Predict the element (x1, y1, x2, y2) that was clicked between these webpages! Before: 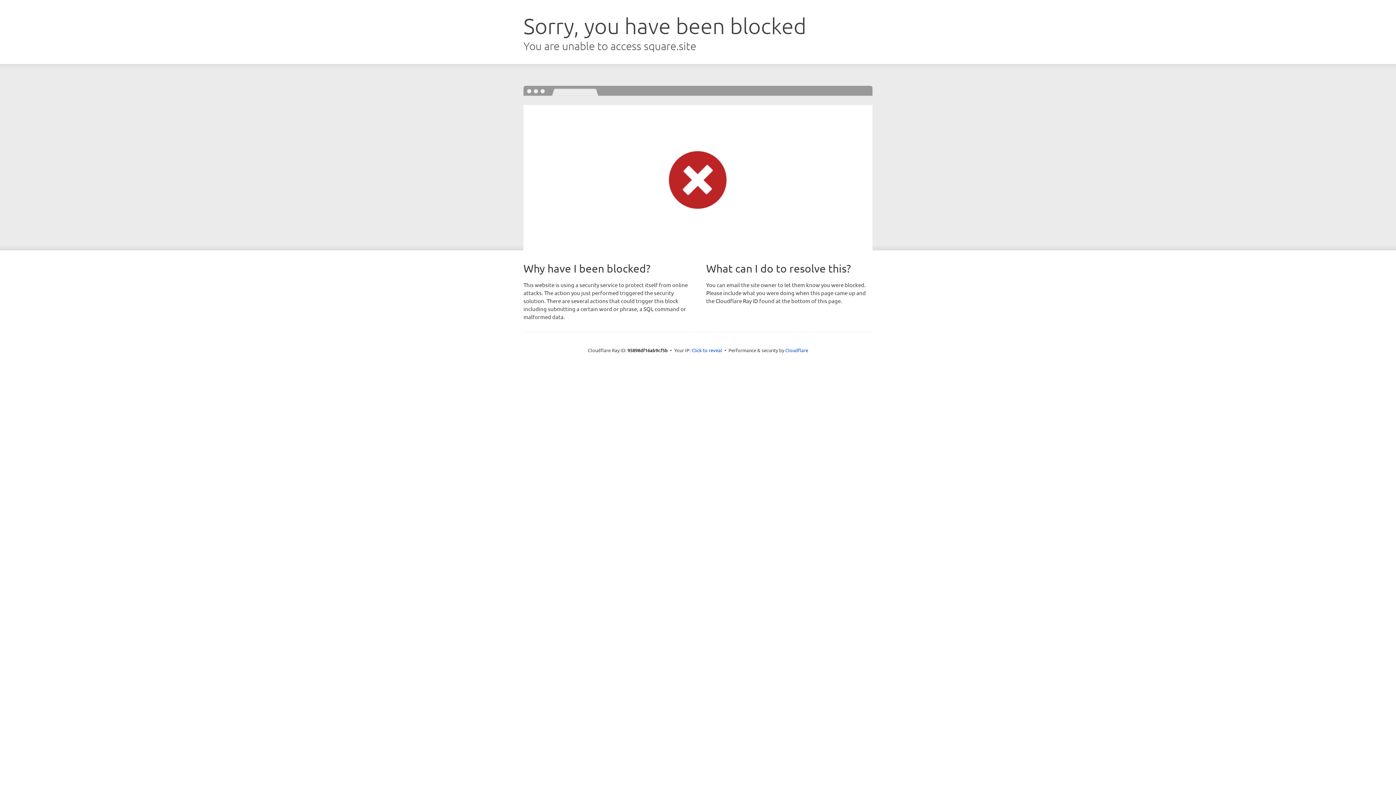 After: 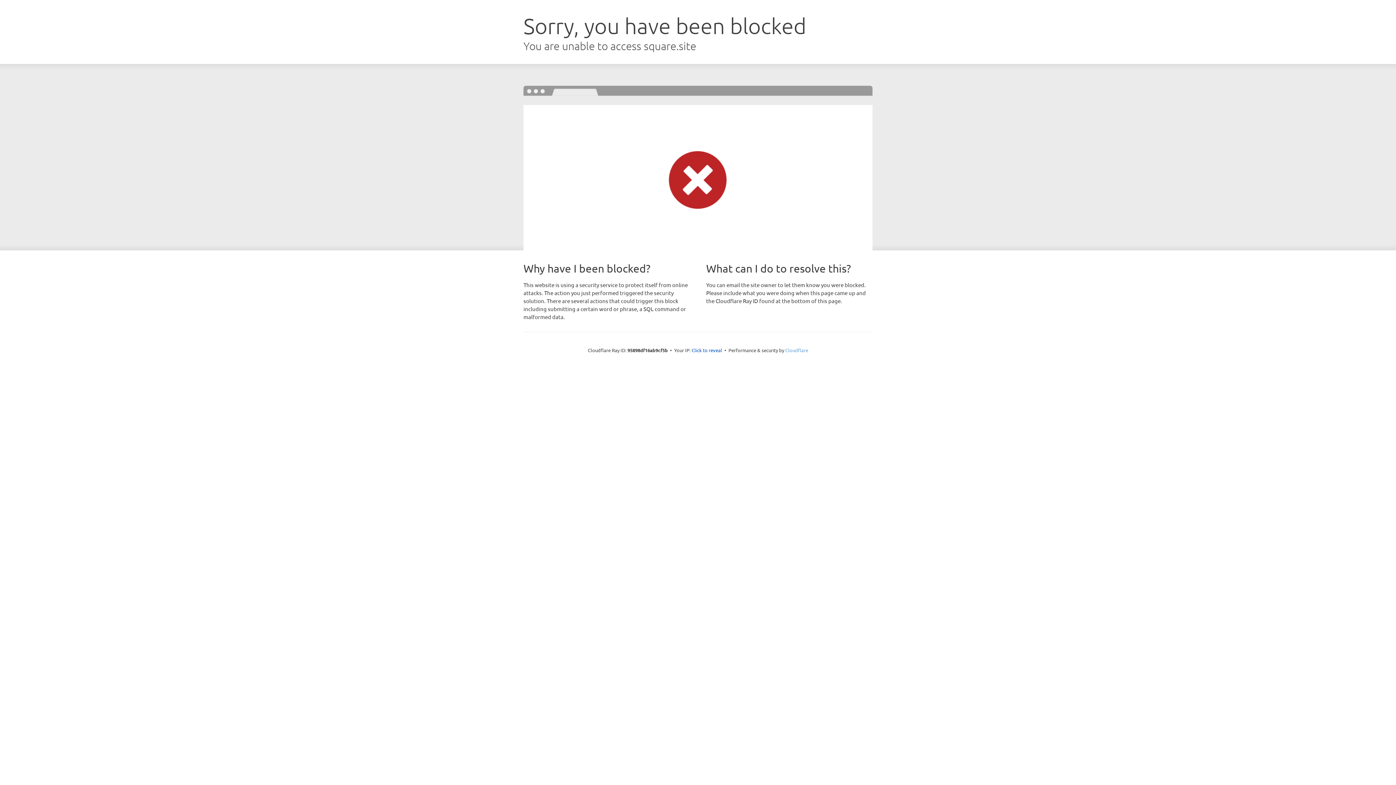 Action: label: Cloudflare bbox: (785, 347, 808, 353)